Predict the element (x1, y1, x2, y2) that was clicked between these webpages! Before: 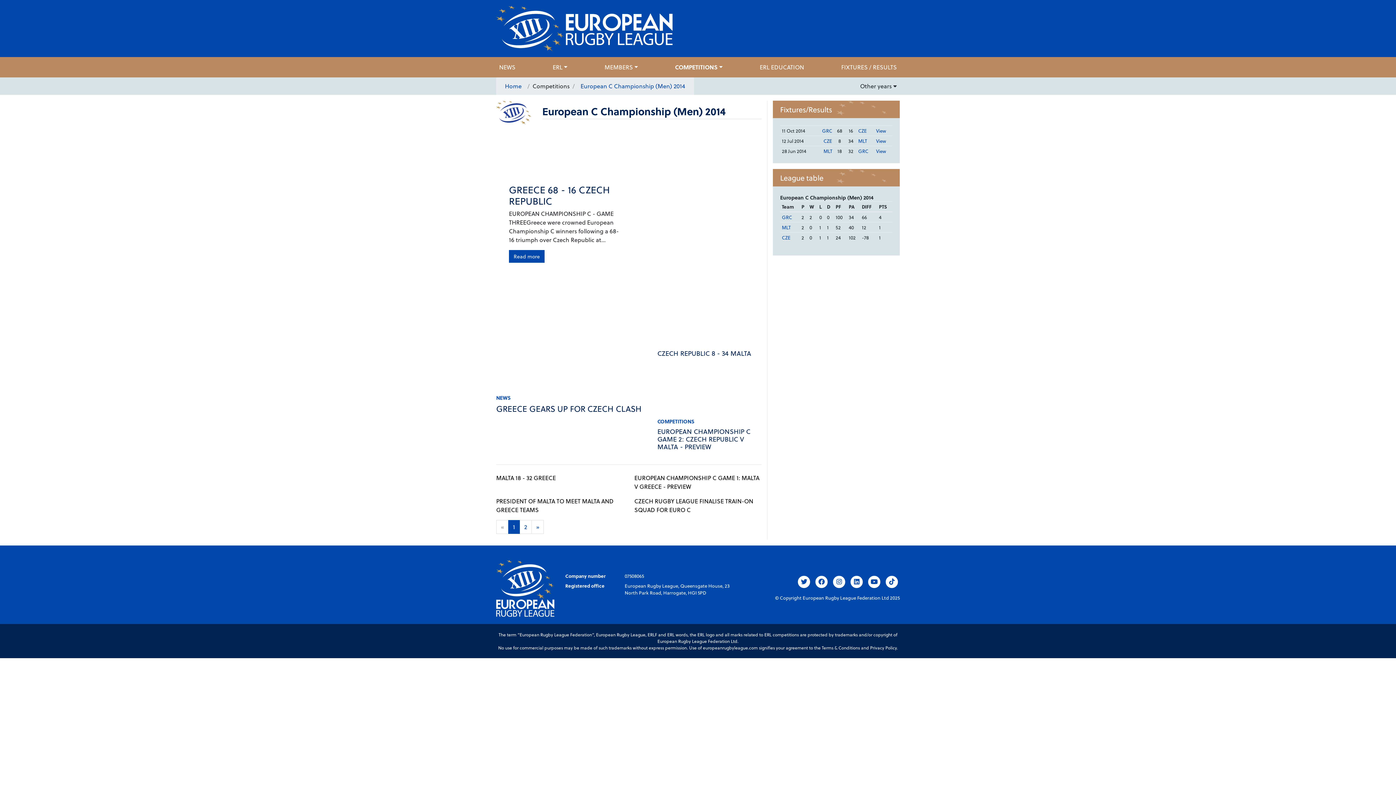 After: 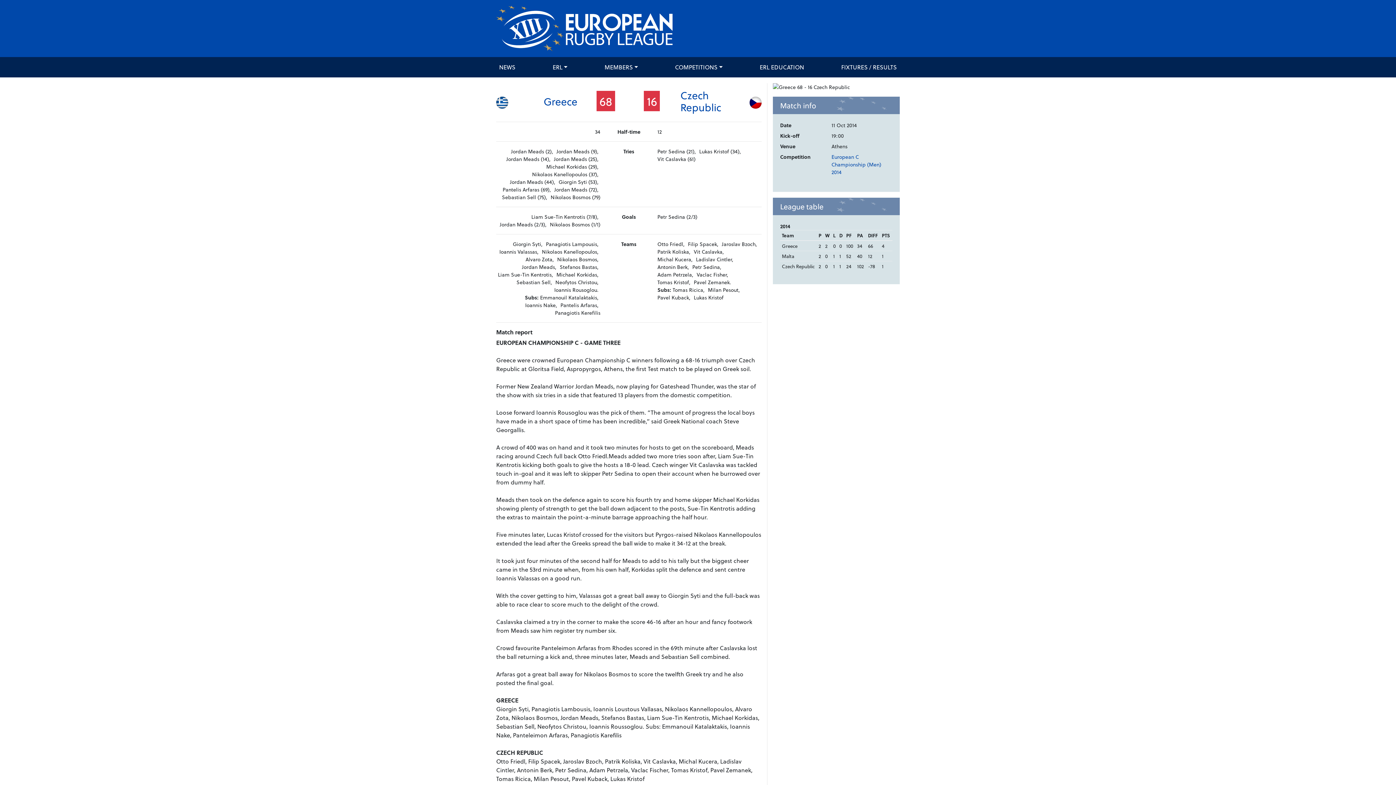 Action: bbox: (876, 127, 886, 134) label: View